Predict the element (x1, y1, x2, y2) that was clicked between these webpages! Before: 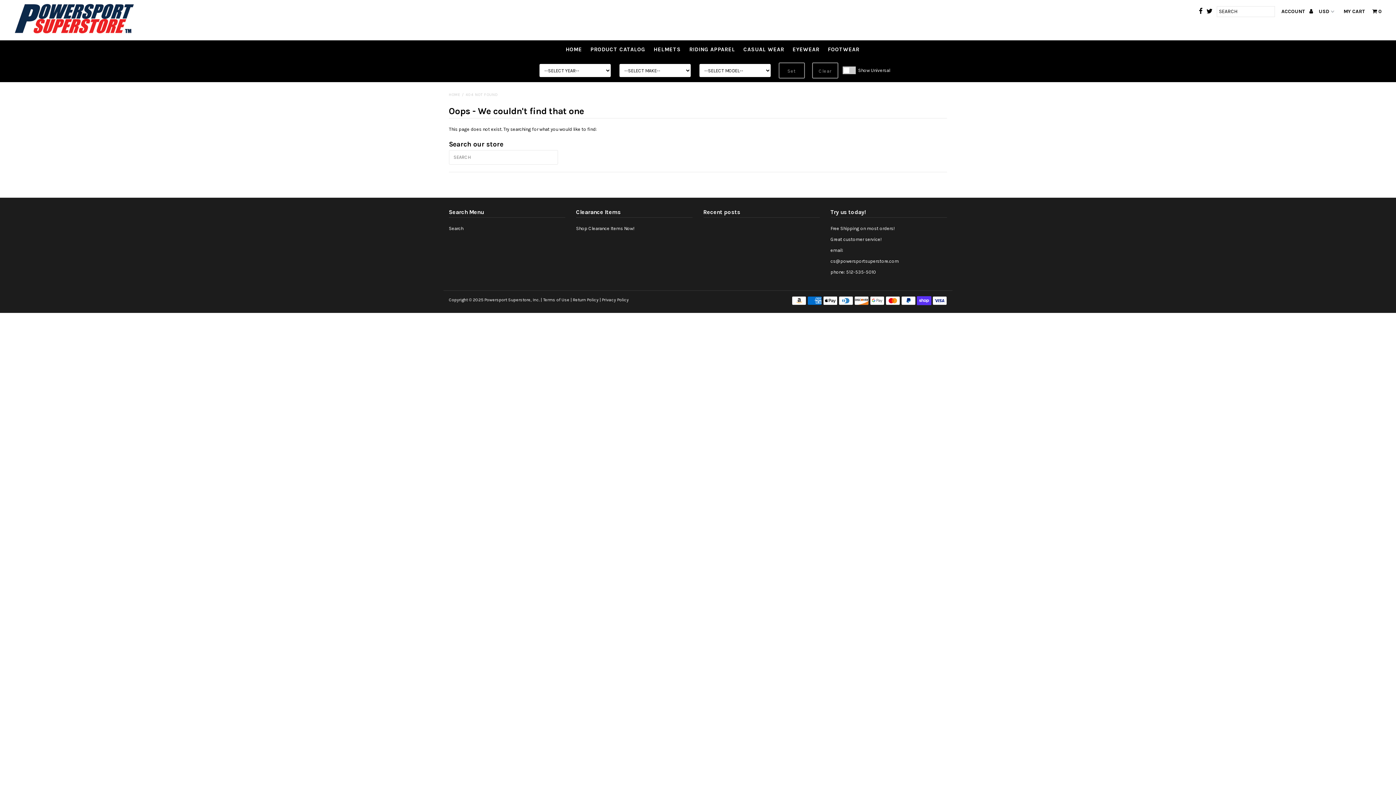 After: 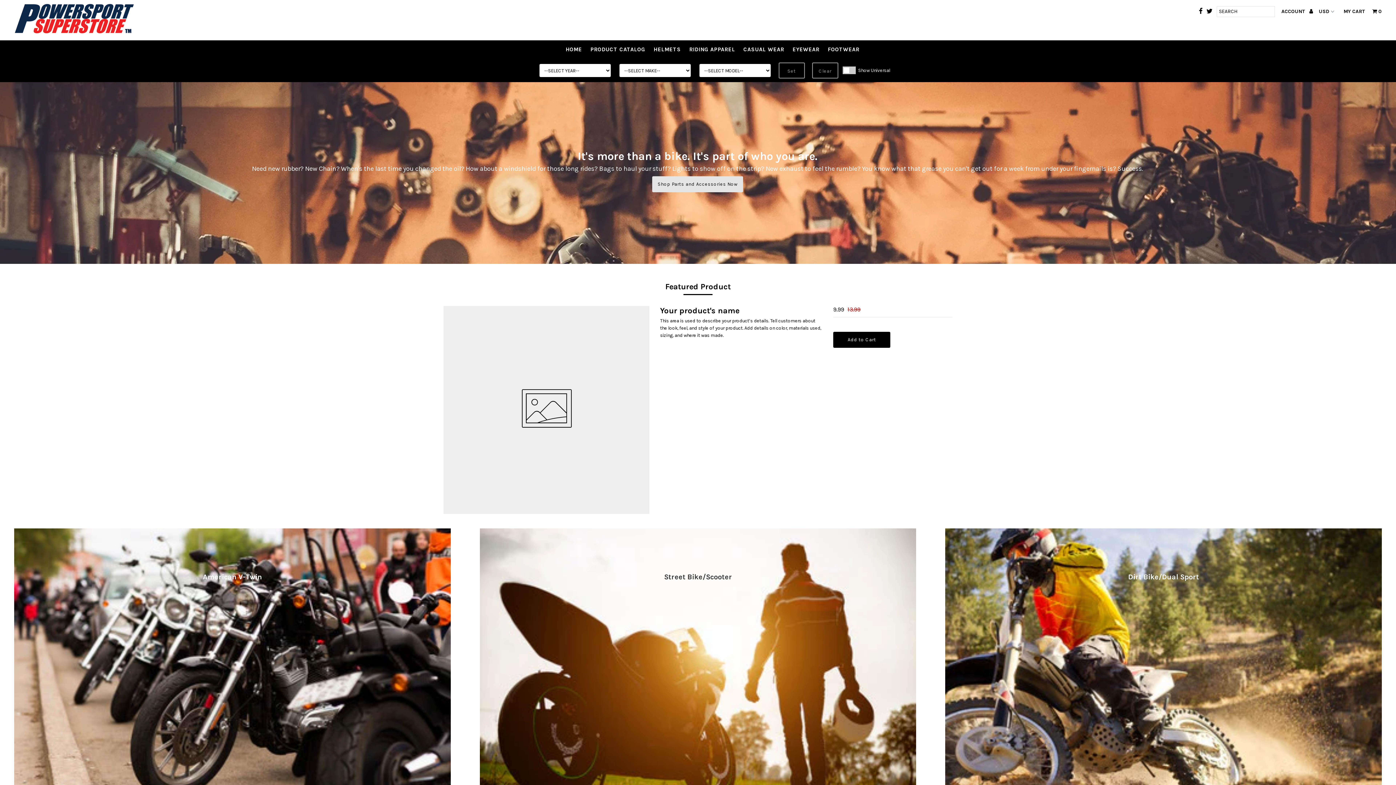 Action: label: HOME bbox: (562, 40, 585, 58)